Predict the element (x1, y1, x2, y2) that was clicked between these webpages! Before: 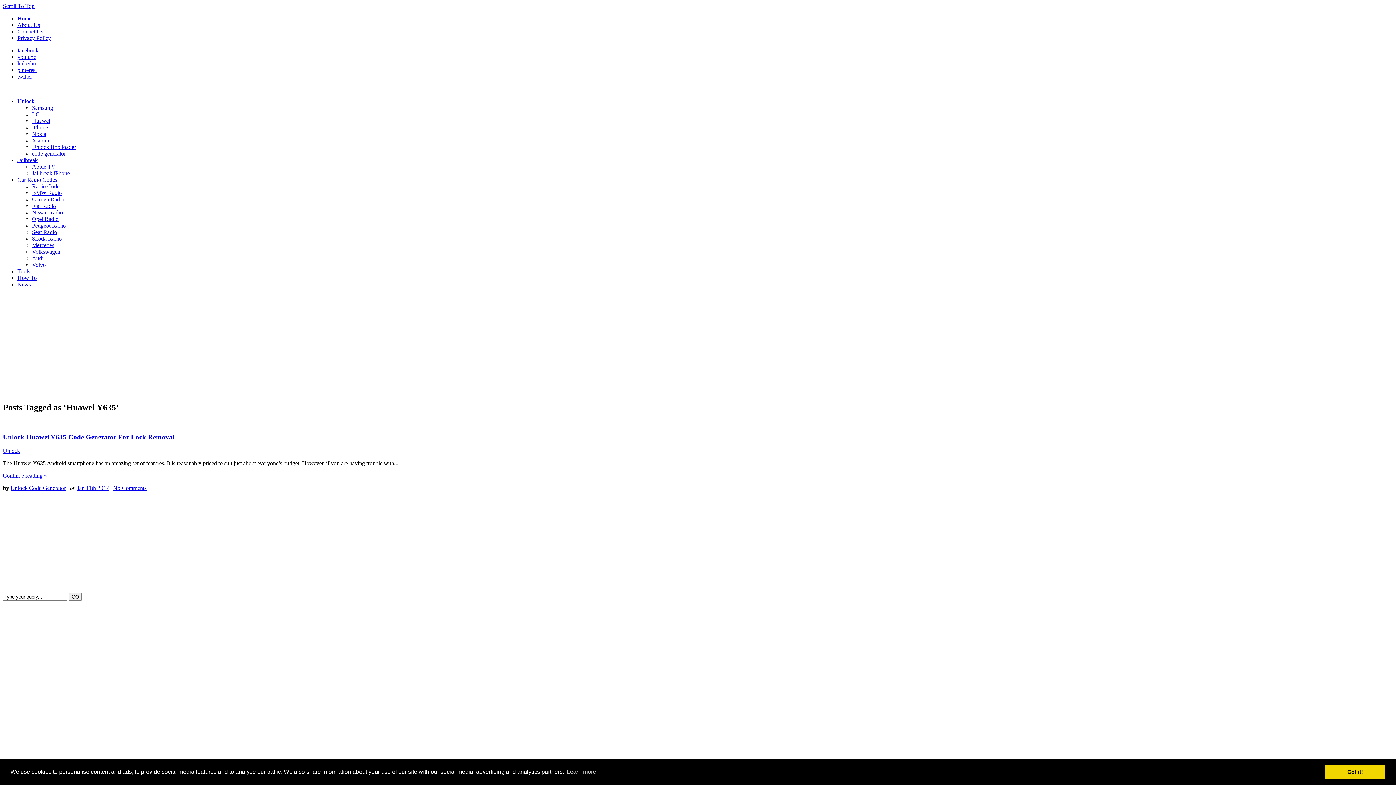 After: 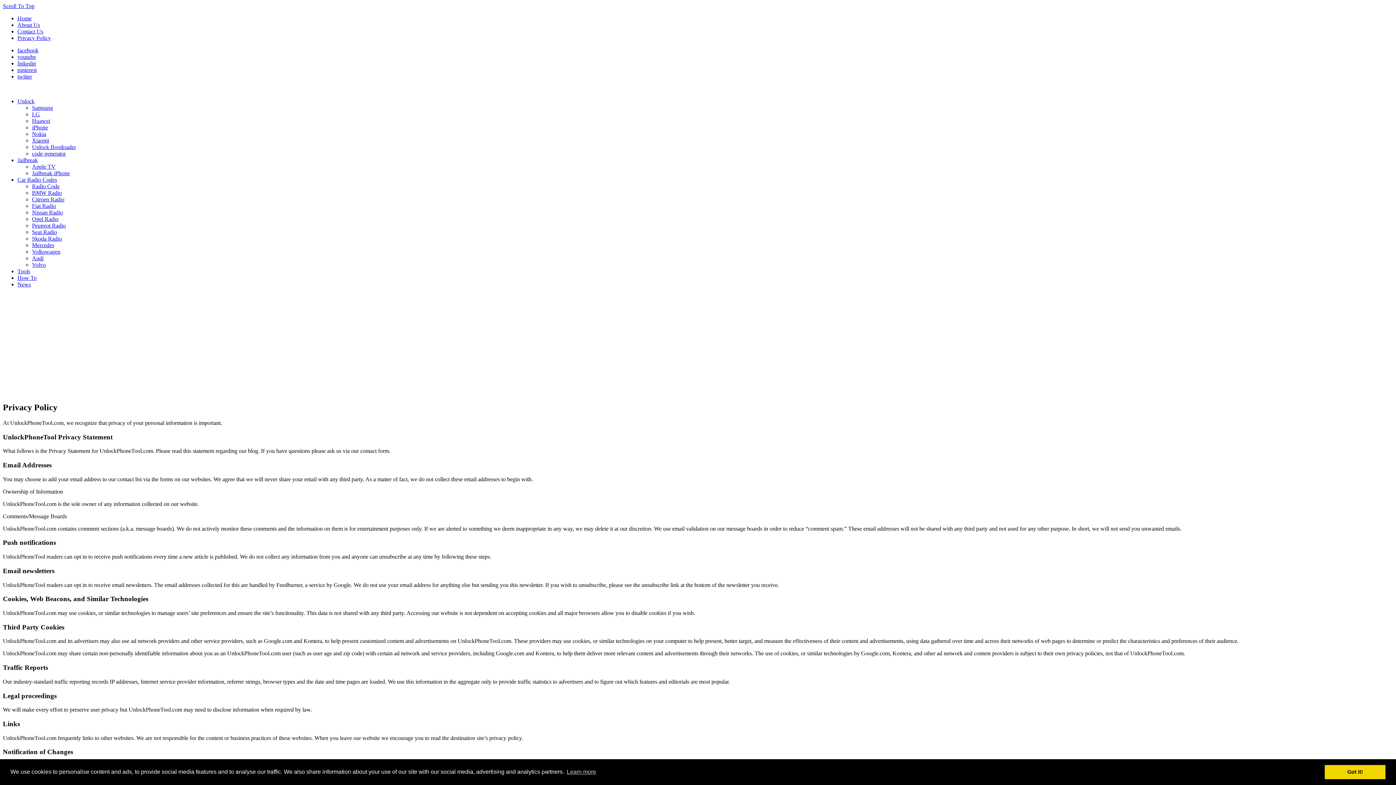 Action: bbox: (17, 34, 50, 41) label: Privacy Policy